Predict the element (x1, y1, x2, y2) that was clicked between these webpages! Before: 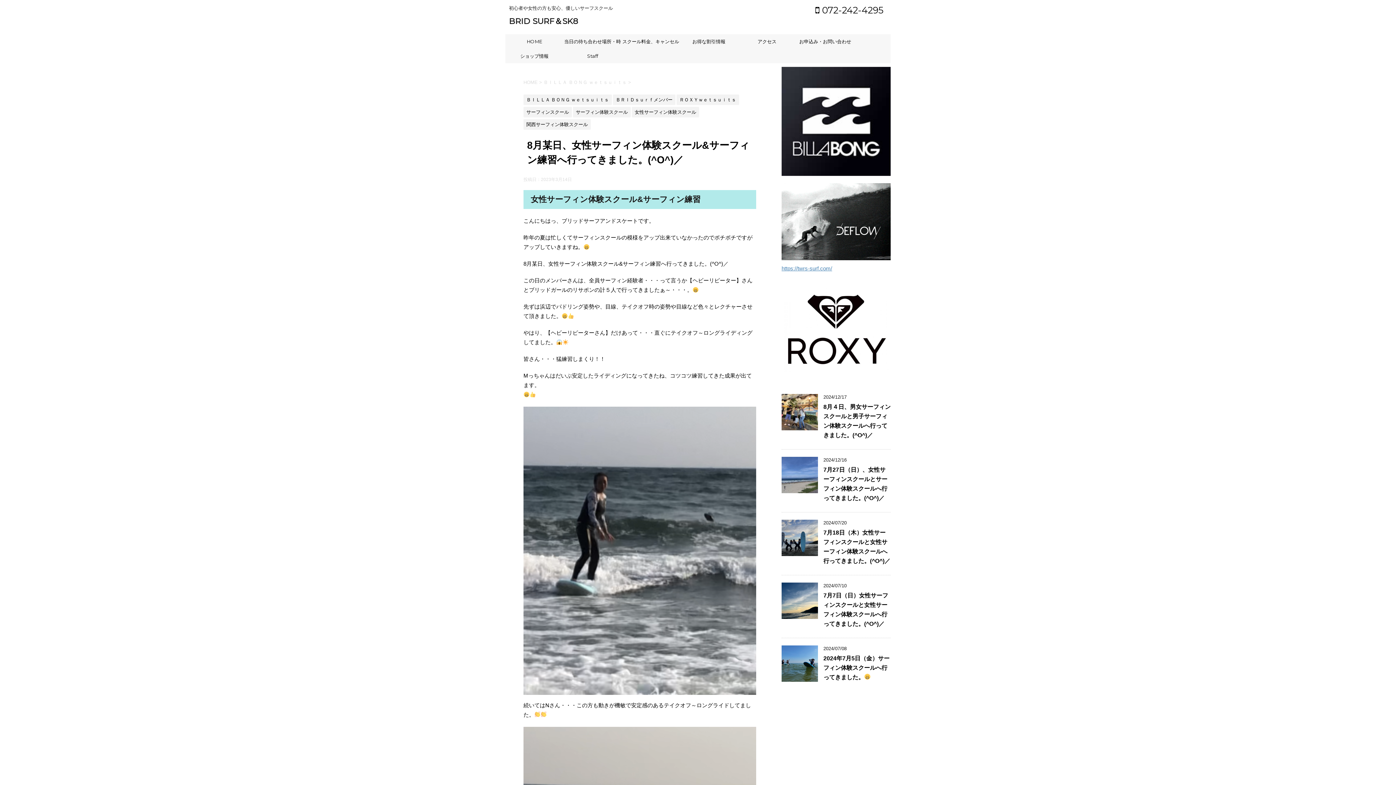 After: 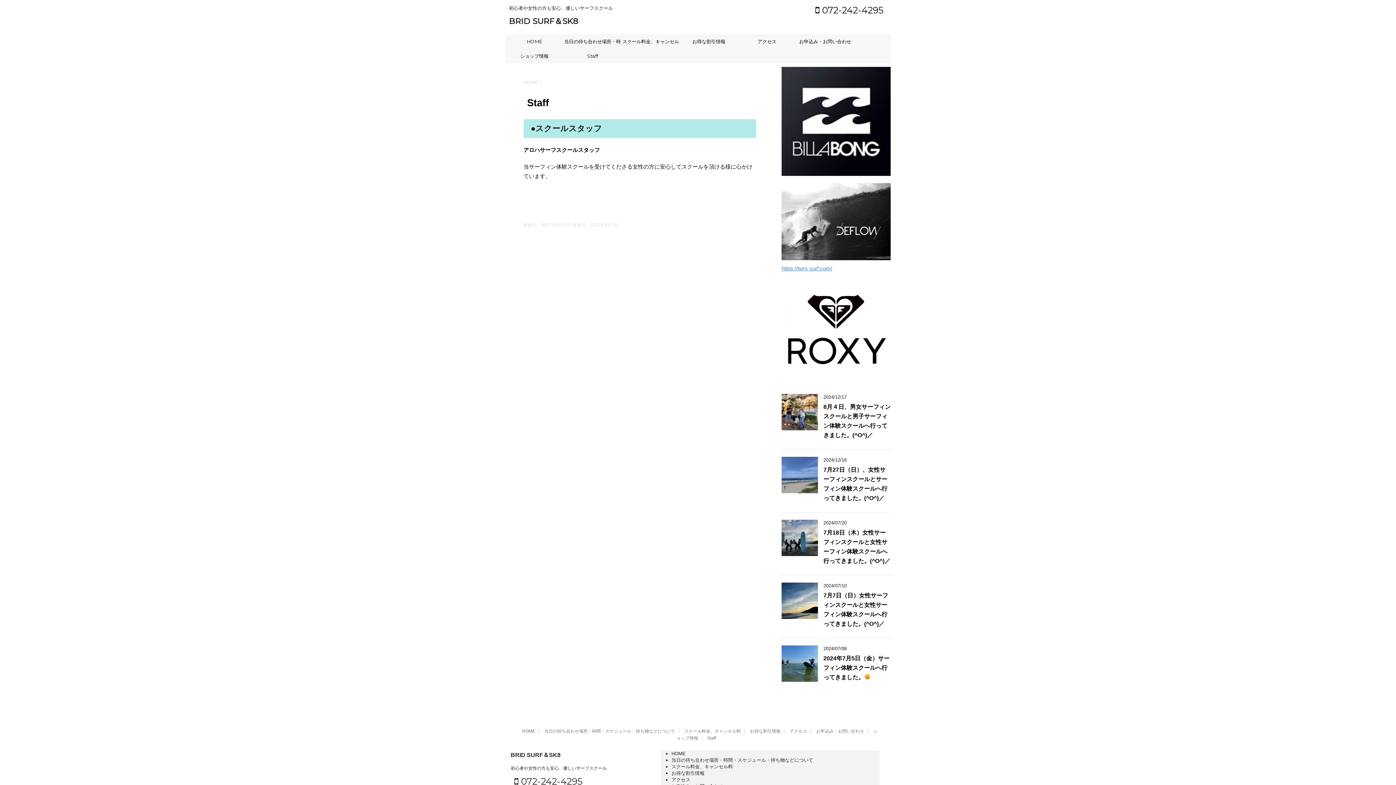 Action: label: Staff bbox: (563, 48, 621, 63)